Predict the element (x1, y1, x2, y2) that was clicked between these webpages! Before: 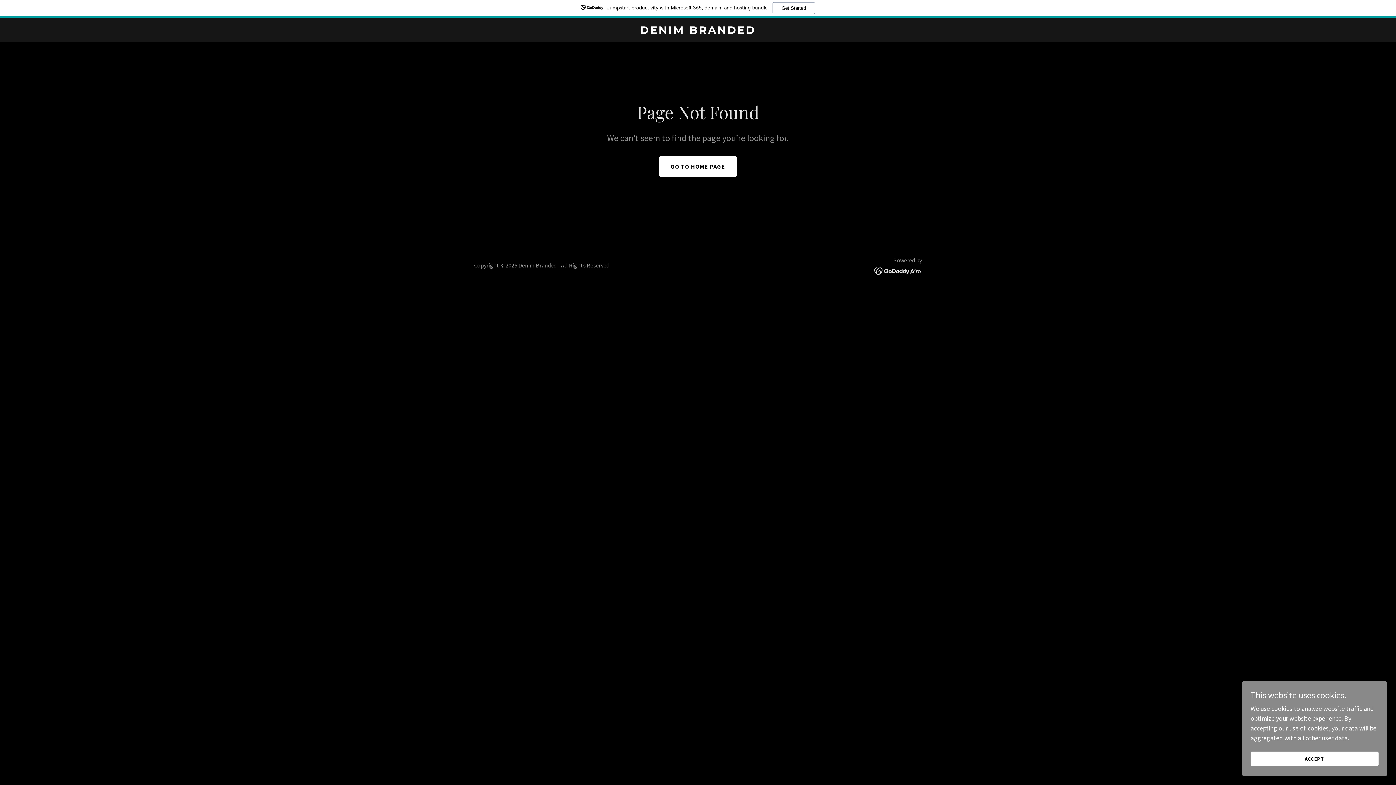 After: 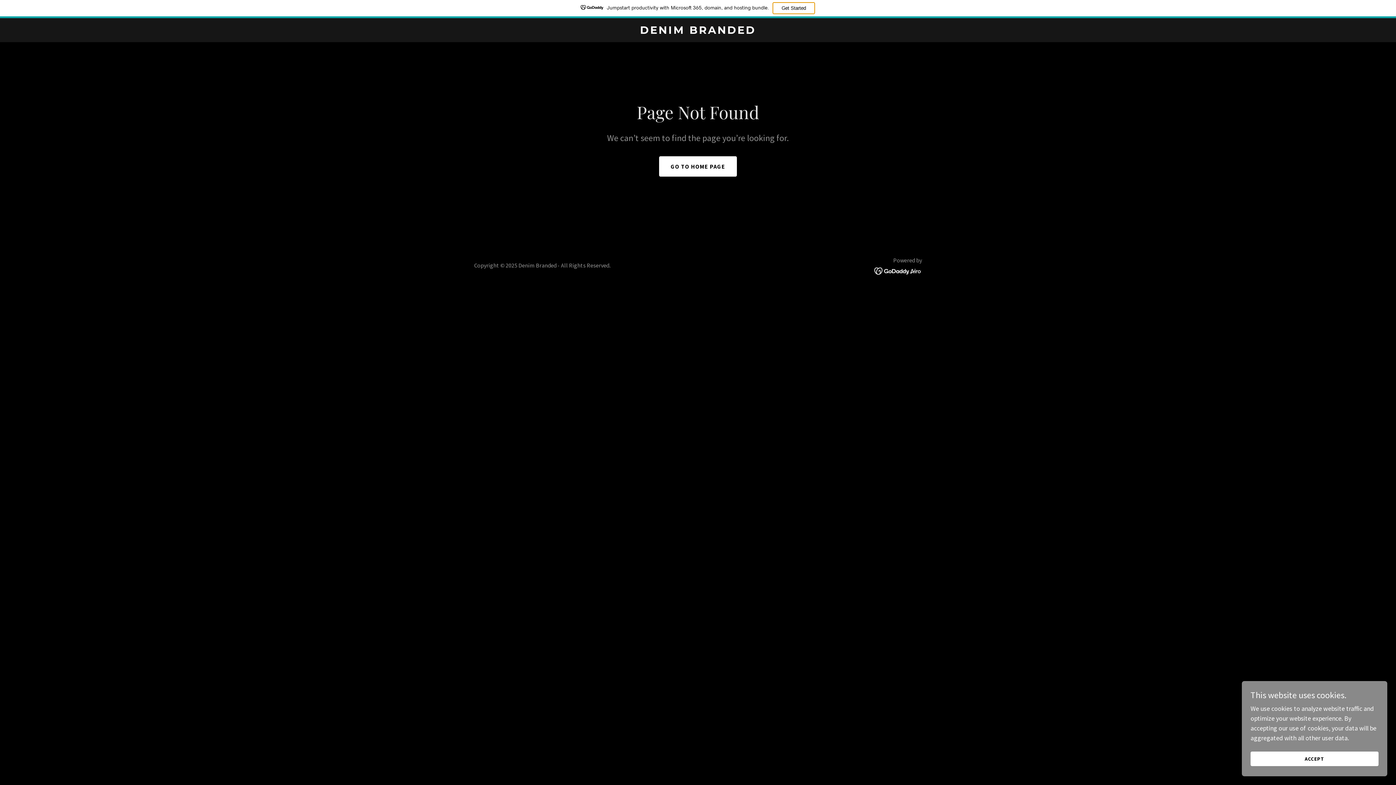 Action: label: Get Started bbox: (772, 2, 815, 14)